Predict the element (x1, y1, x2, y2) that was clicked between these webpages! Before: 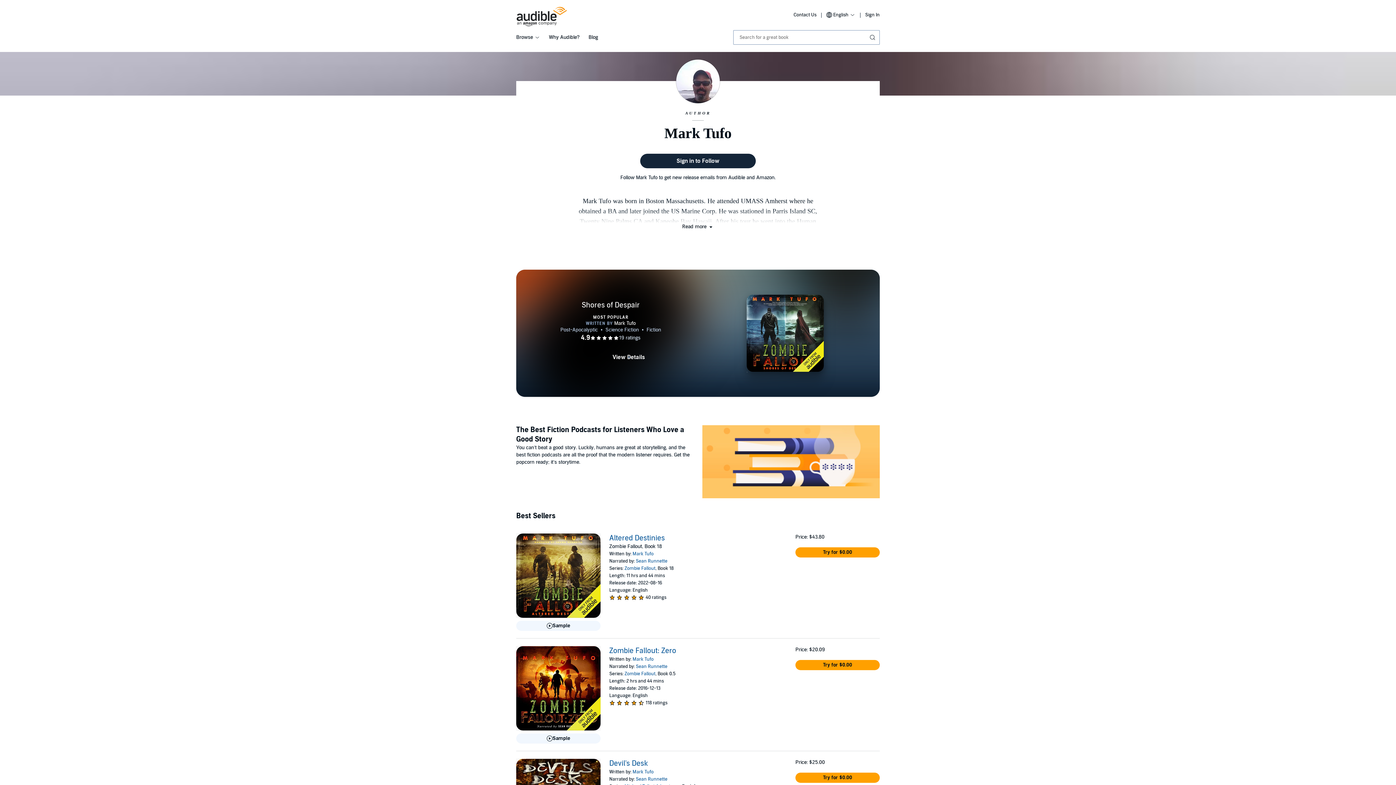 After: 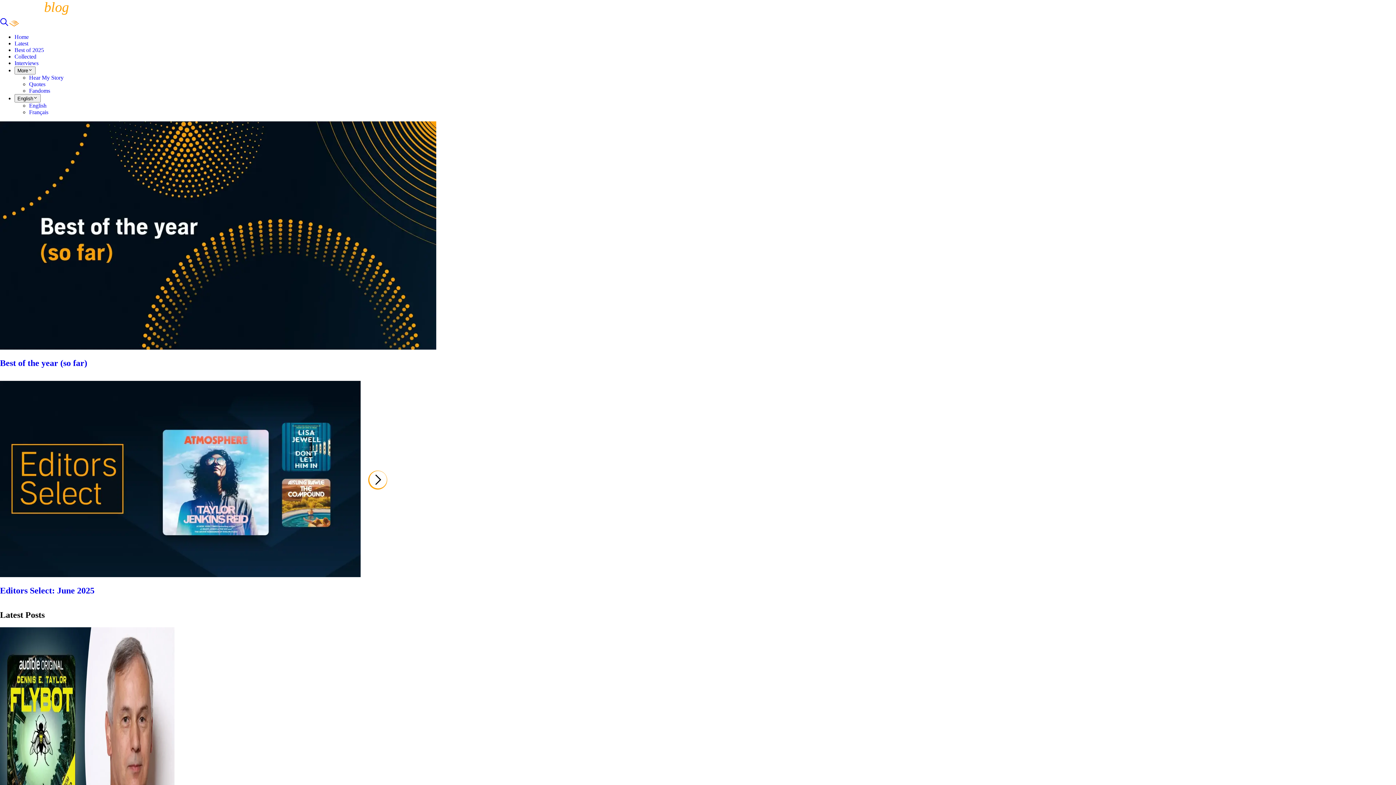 Action: bbox: (588, 34, 598, 40) label: Blog